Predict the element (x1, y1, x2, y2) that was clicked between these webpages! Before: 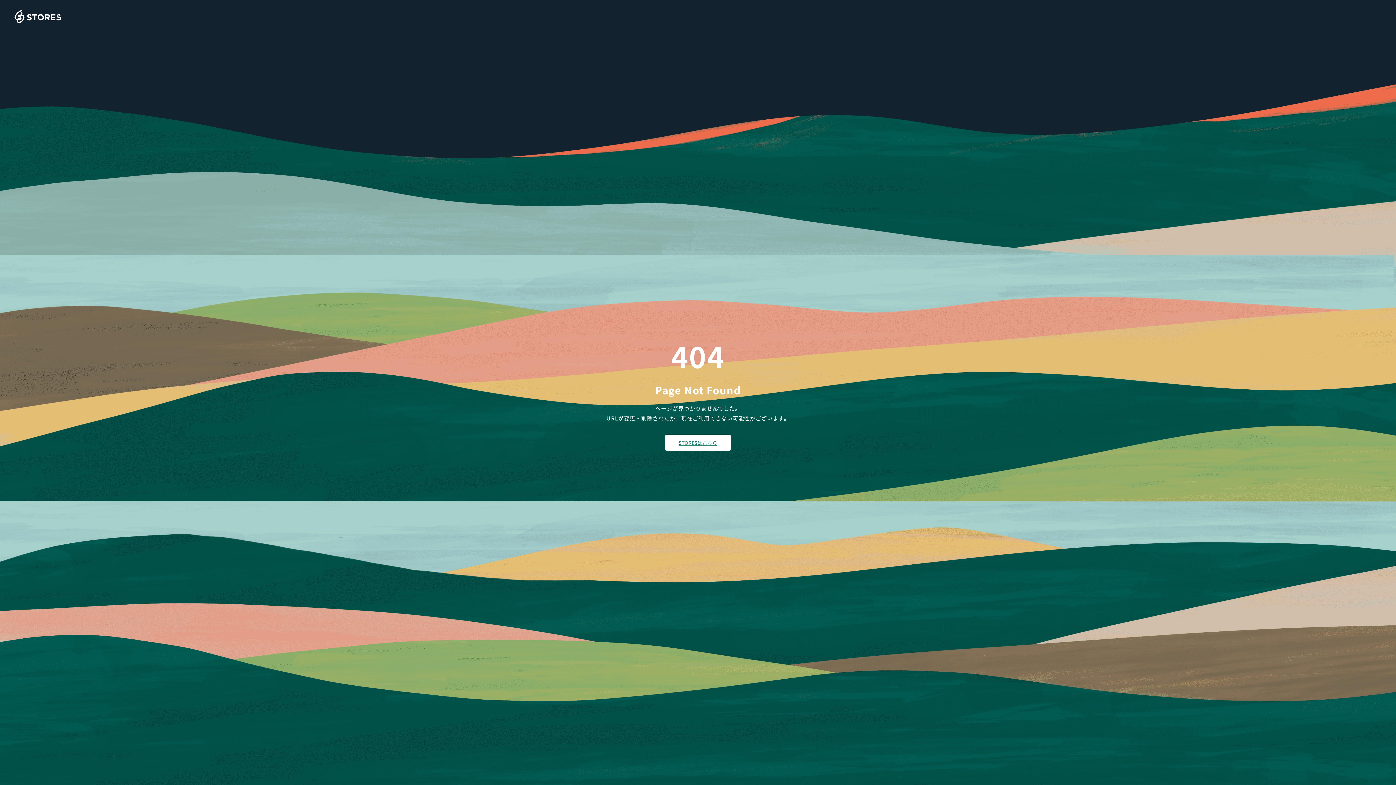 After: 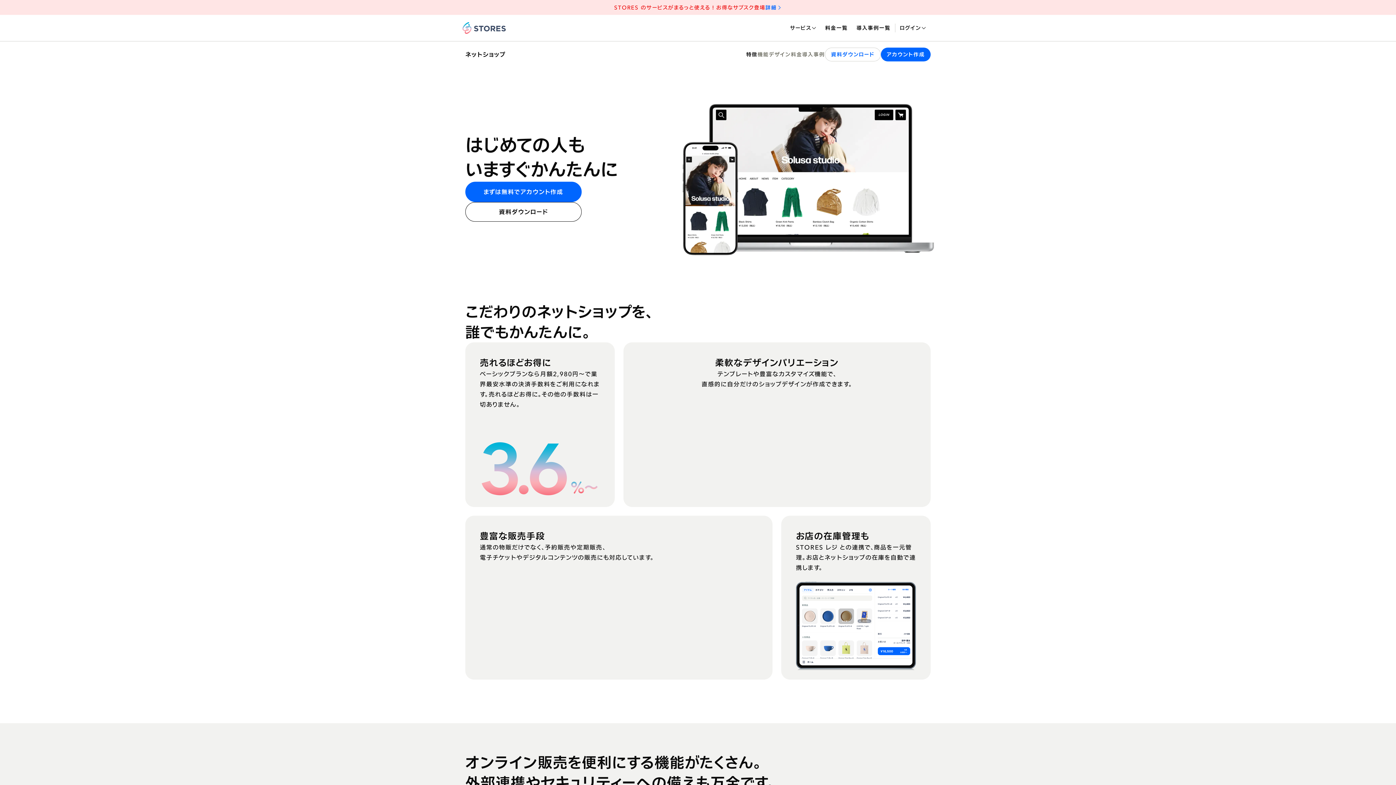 Action: bbox: (14, 10, 61, 23)